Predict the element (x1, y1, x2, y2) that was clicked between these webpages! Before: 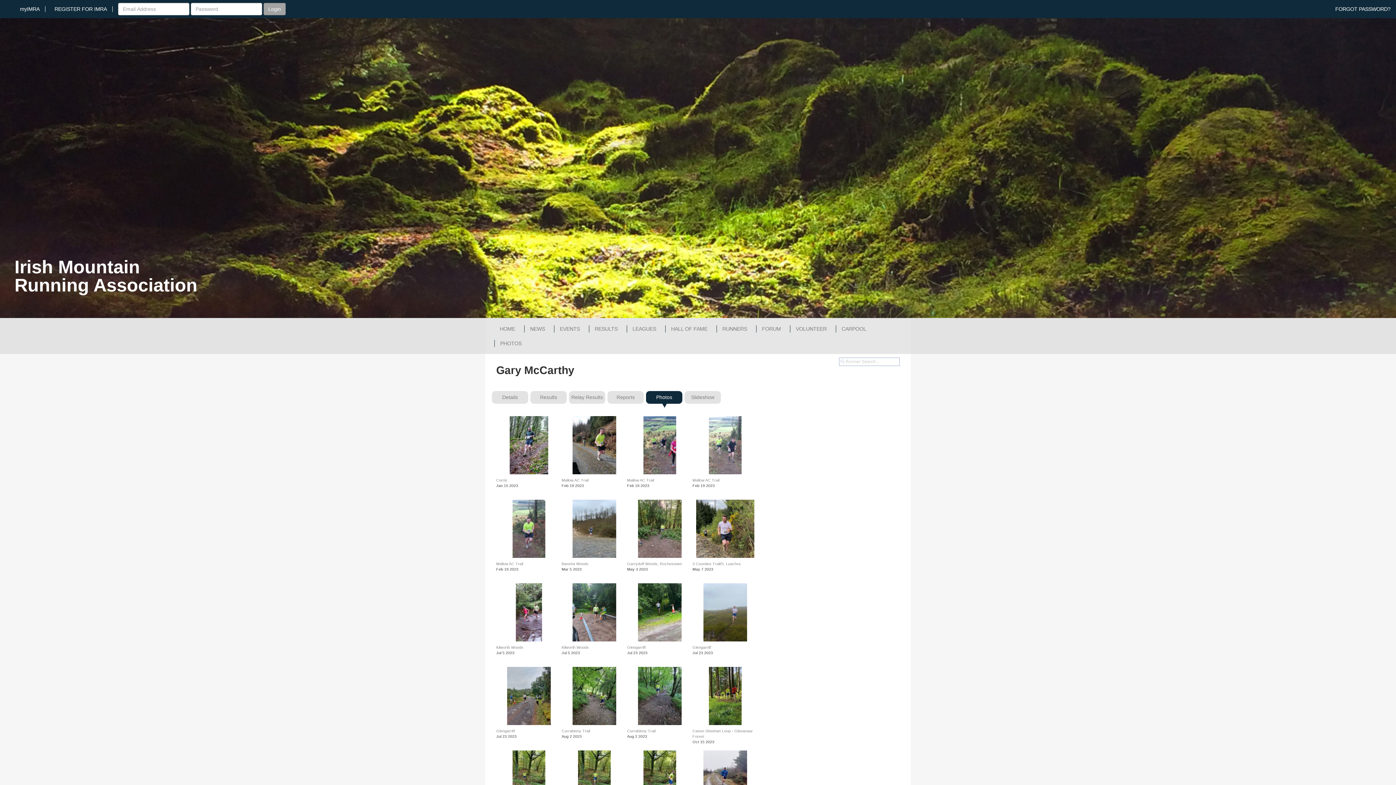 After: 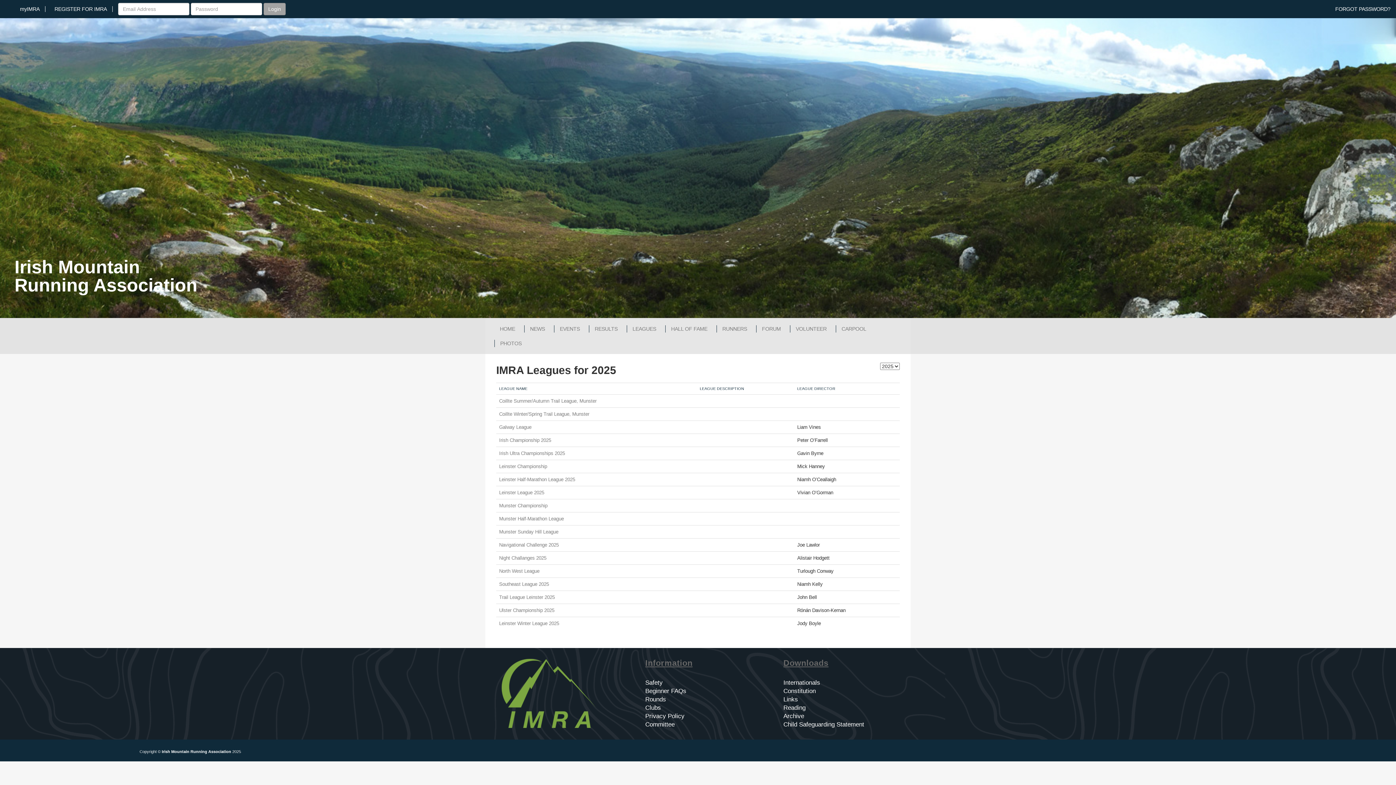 Action: label: LEAGUES bbox: (626, 325, 661, 332)